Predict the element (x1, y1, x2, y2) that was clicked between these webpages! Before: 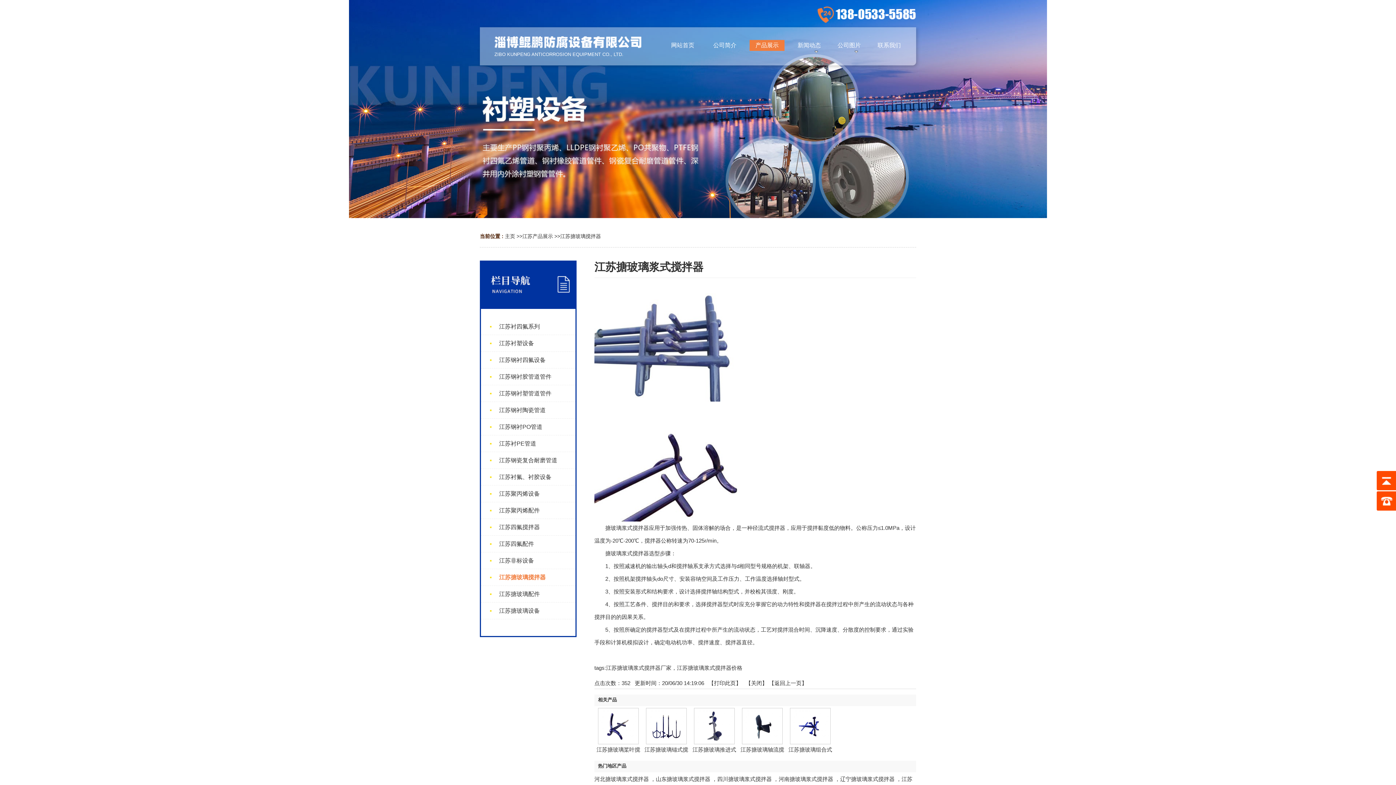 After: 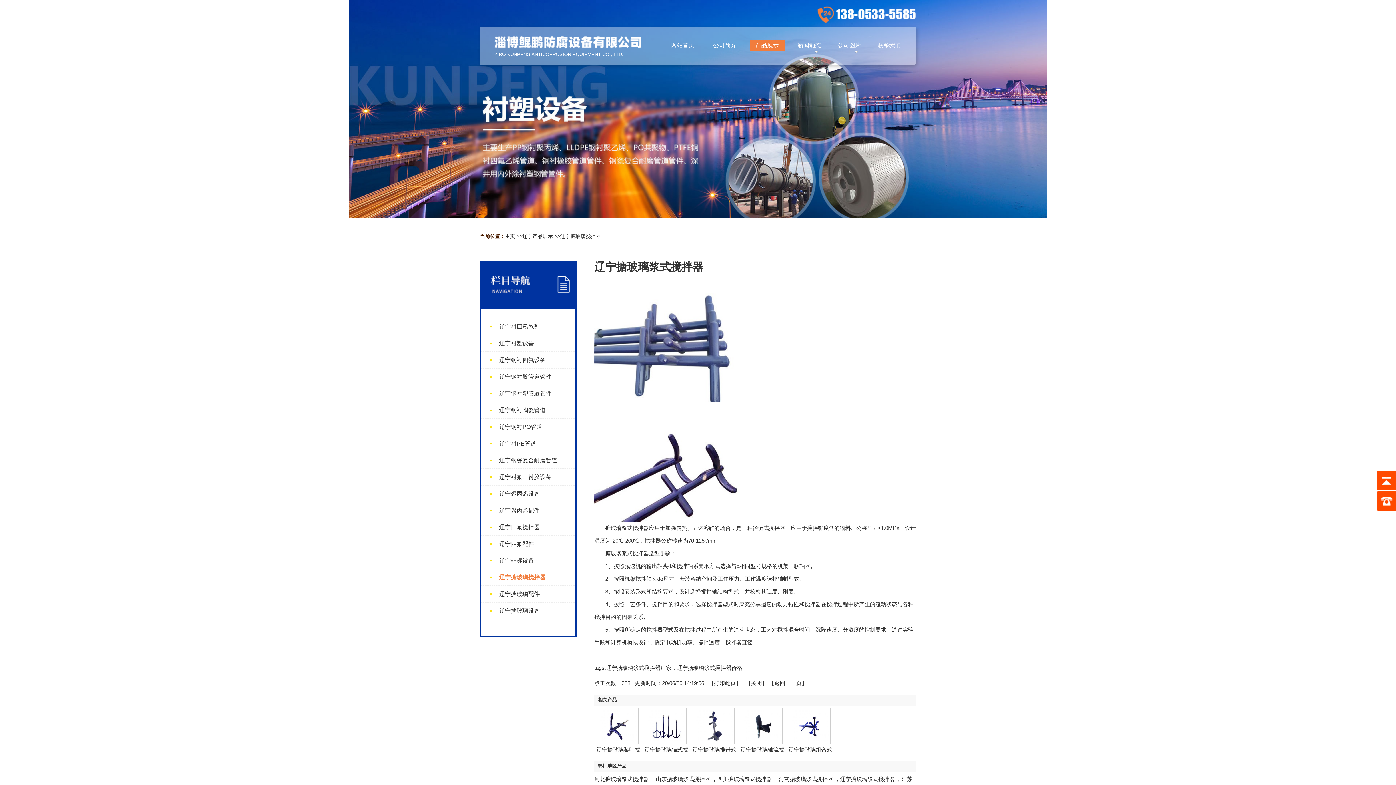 Action: bbox: (840, 776, 894, 782) label: 辽宁搪玻璃浆式搅拌器